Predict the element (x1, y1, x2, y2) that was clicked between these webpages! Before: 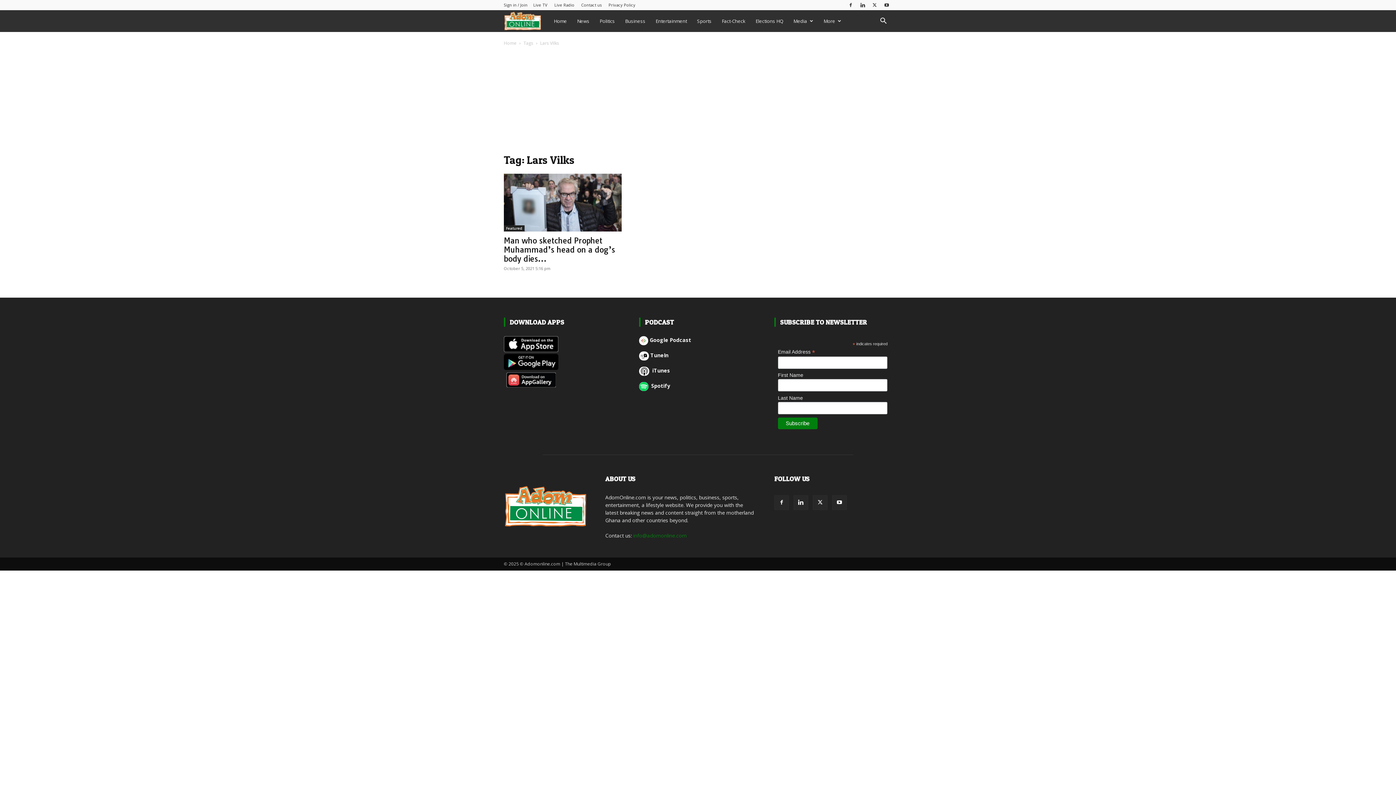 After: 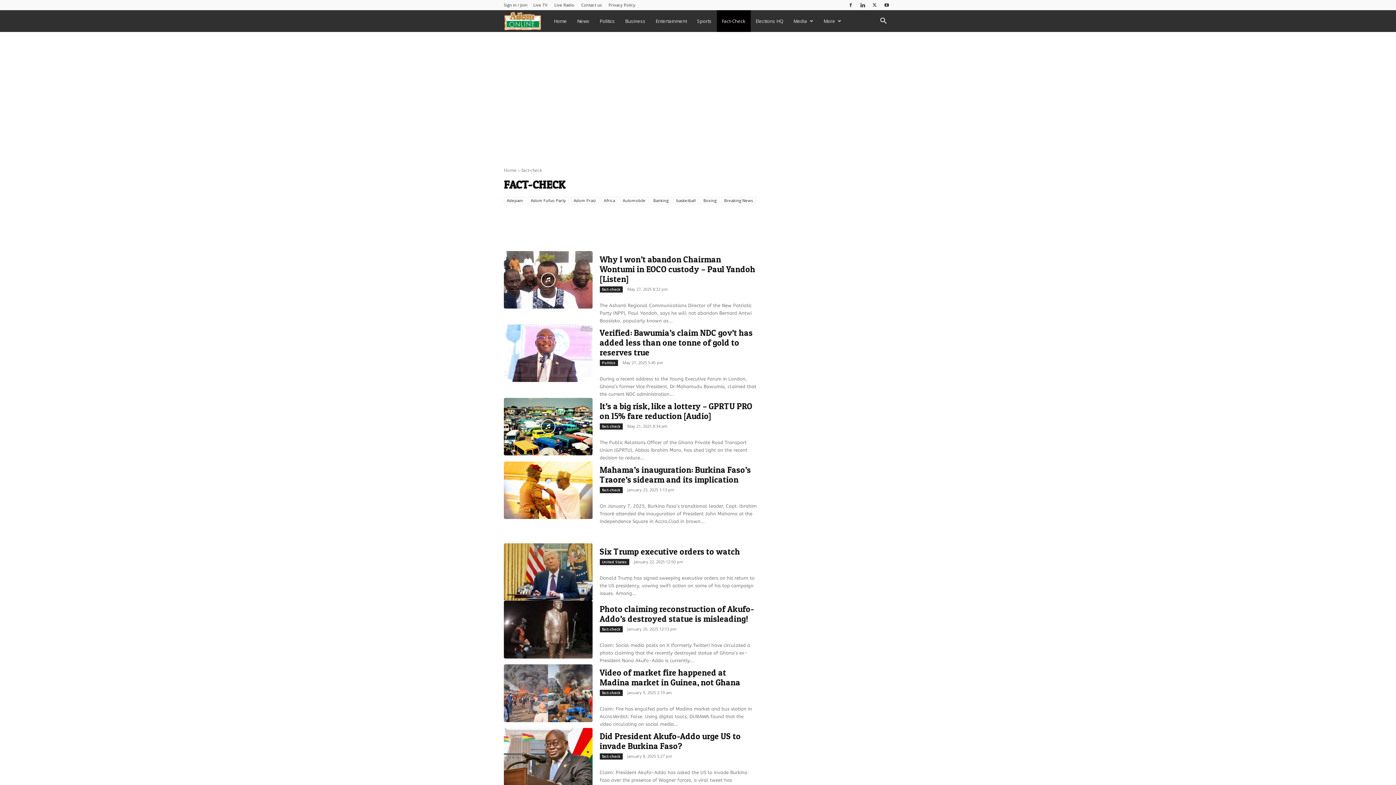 Action: bbox: (716, 10, 750, 32) label: Fact-Check